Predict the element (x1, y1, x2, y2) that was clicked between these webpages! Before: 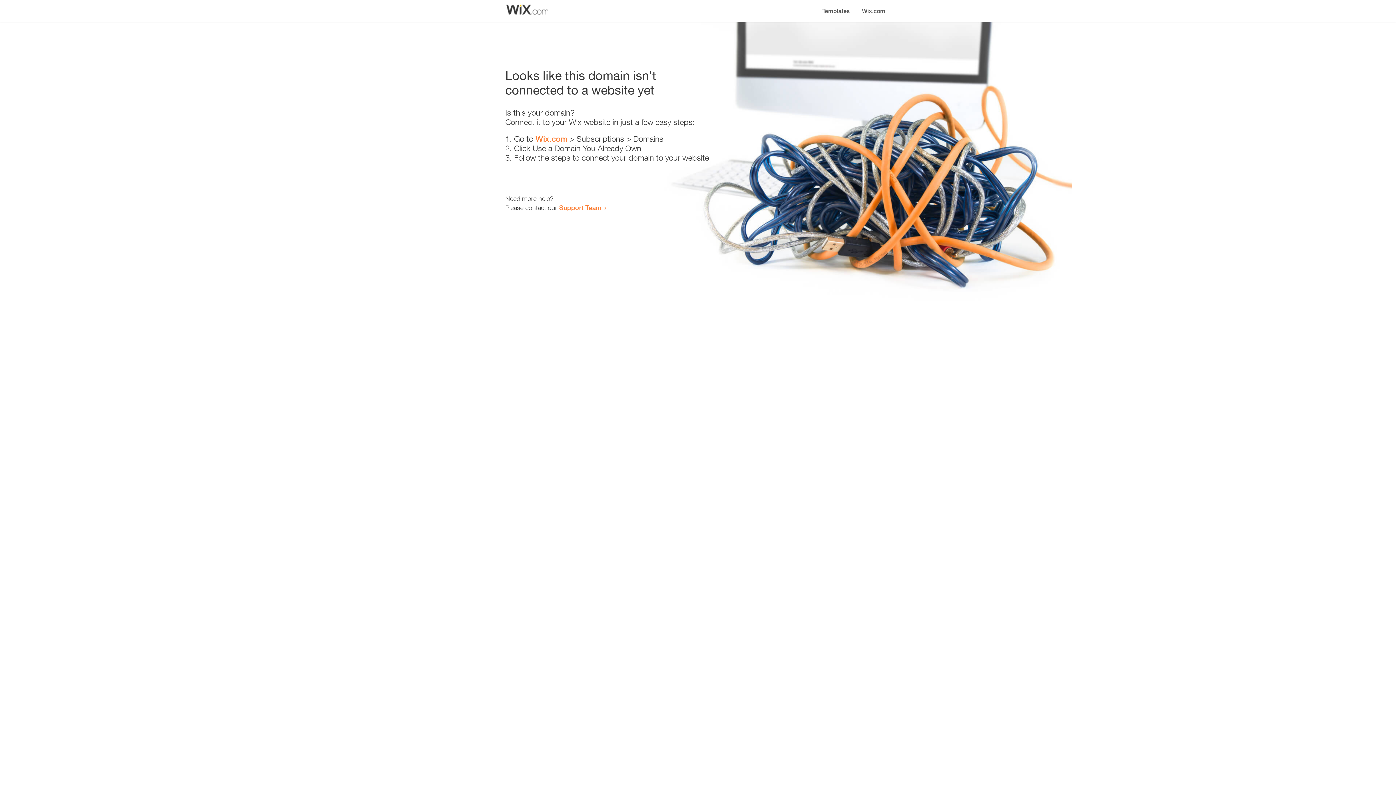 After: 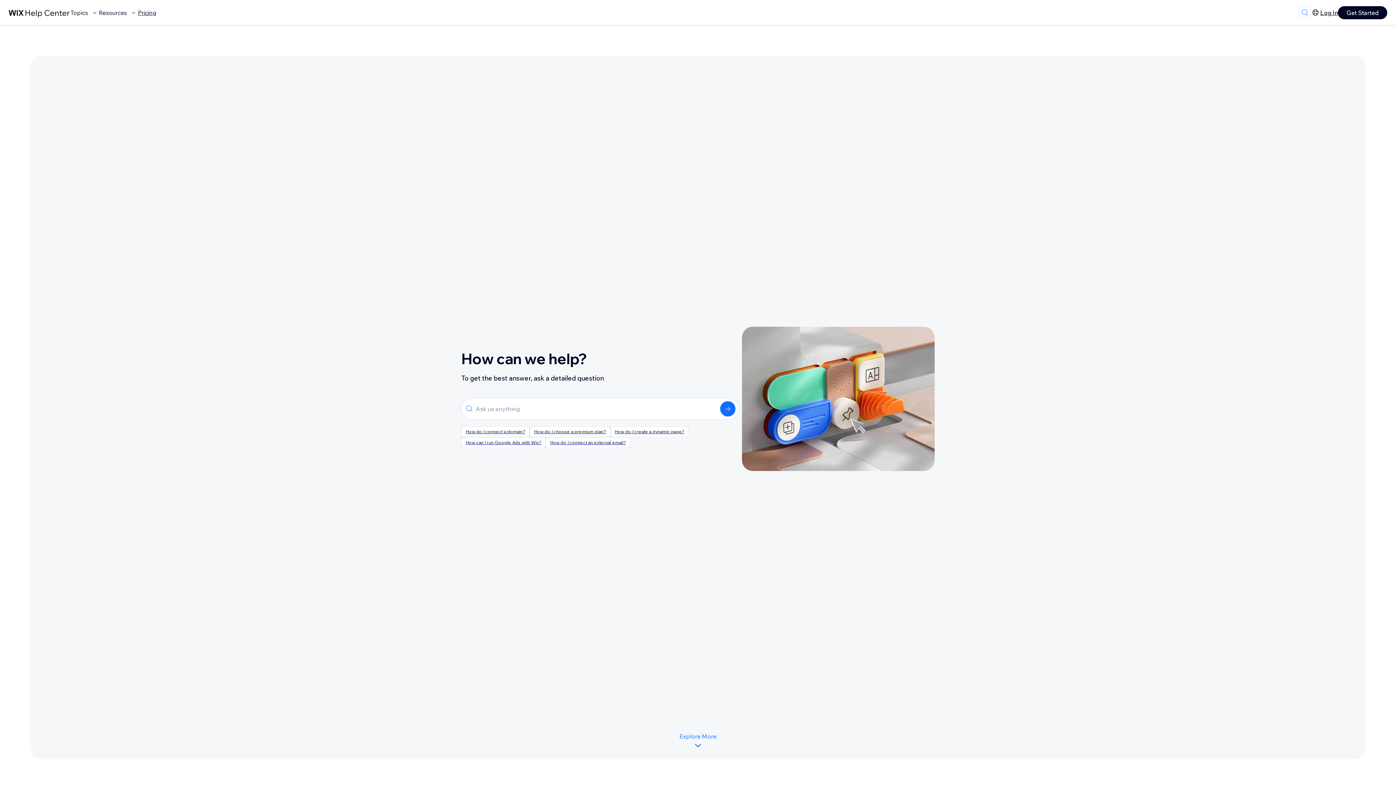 Action: label: Support Team bbox: (559, 203, 601, 211)